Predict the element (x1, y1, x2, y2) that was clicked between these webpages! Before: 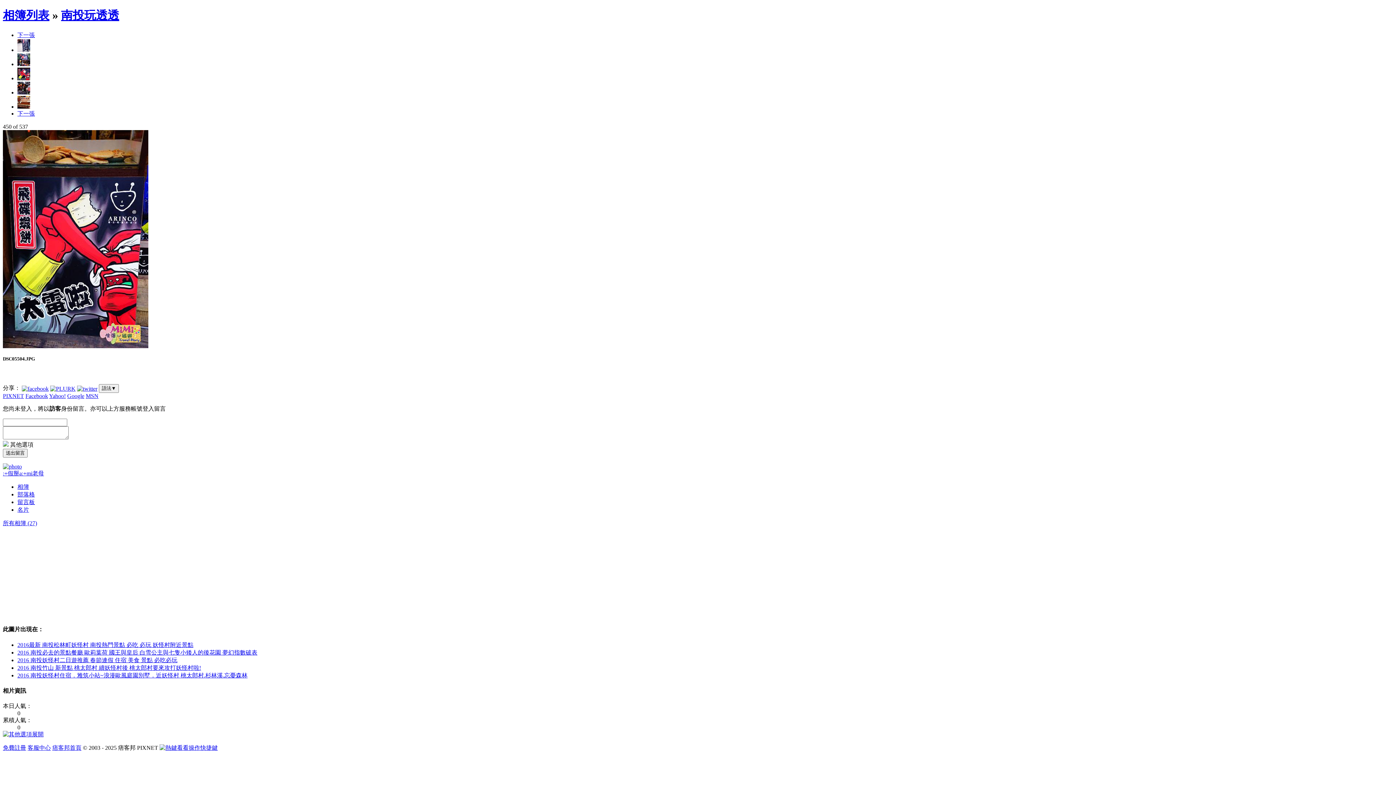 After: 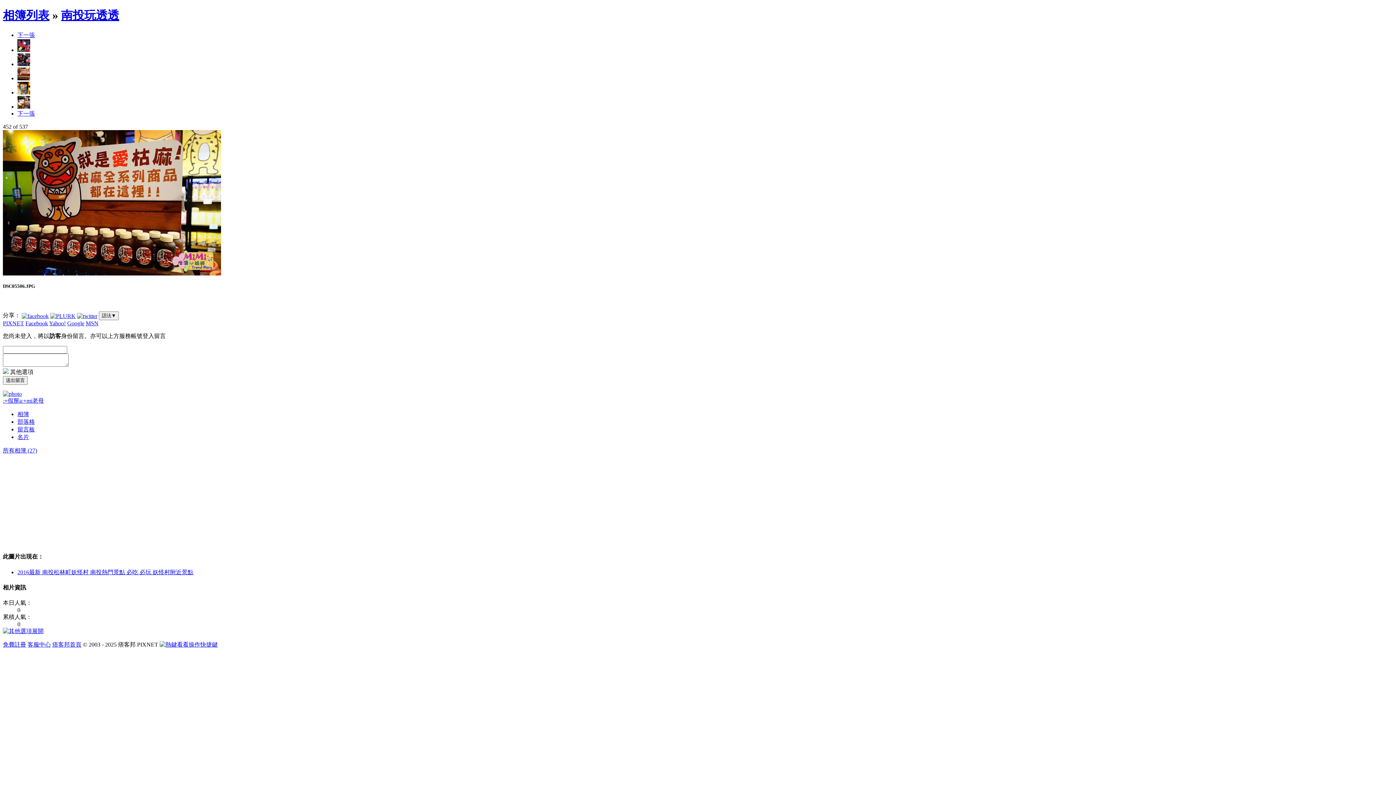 Action: bbox: (17, 103, 30, 109)